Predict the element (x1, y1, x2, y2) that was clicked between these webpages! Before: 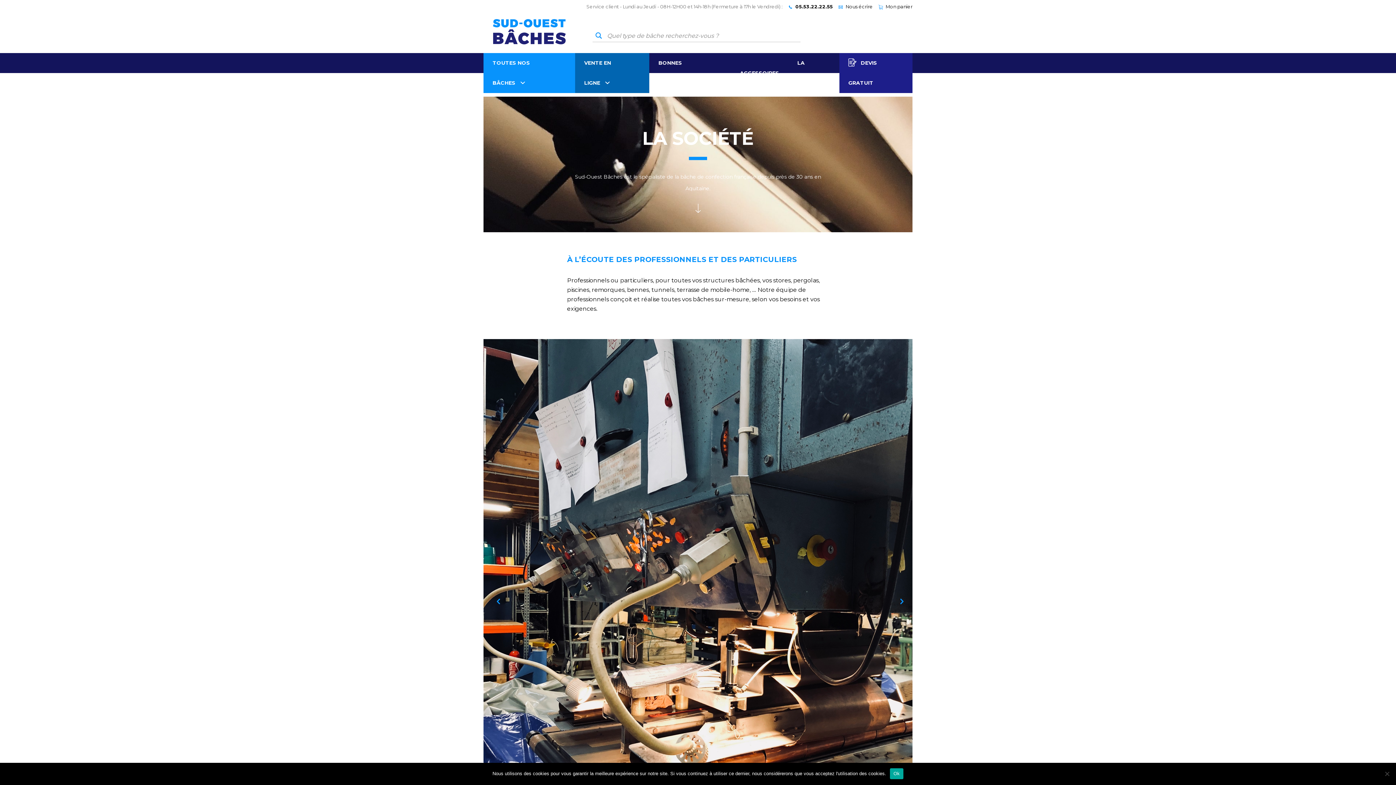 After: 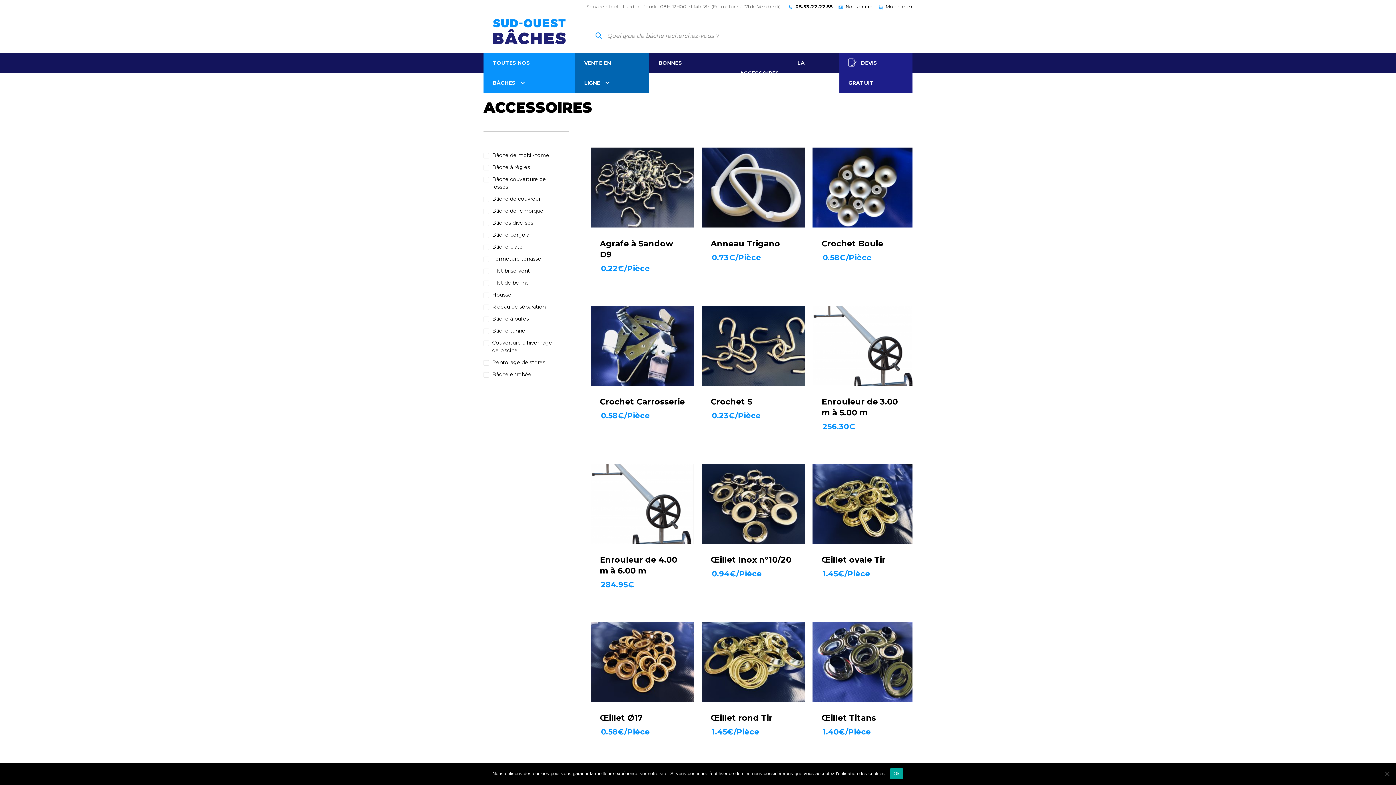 Action: label: ACCESSOIRES bbox: (731, 63, 788, 83)